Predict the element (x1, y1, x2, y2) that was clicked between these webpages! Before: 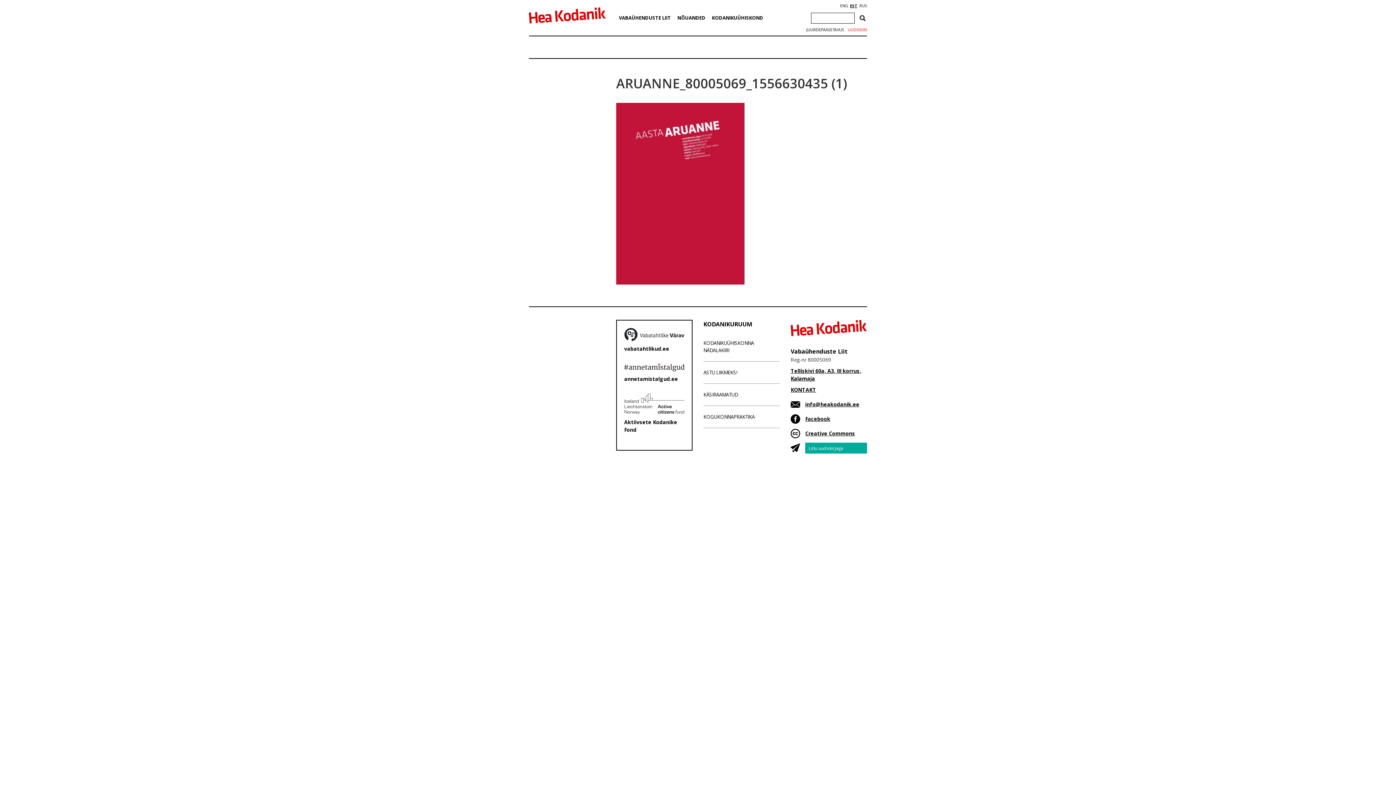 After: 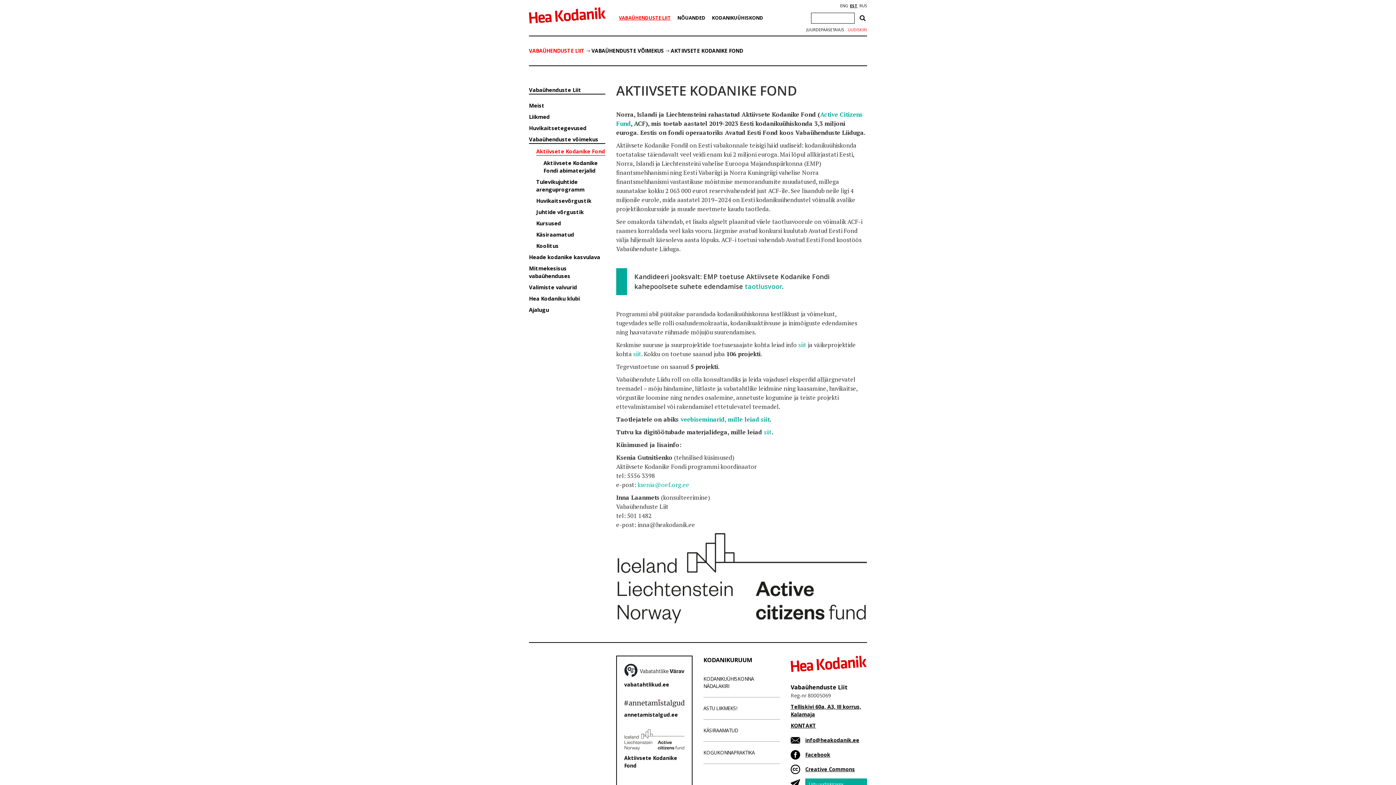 Action: bbox: (624, 418, 684, 433) label: Aktiivsete Kodanike Fond